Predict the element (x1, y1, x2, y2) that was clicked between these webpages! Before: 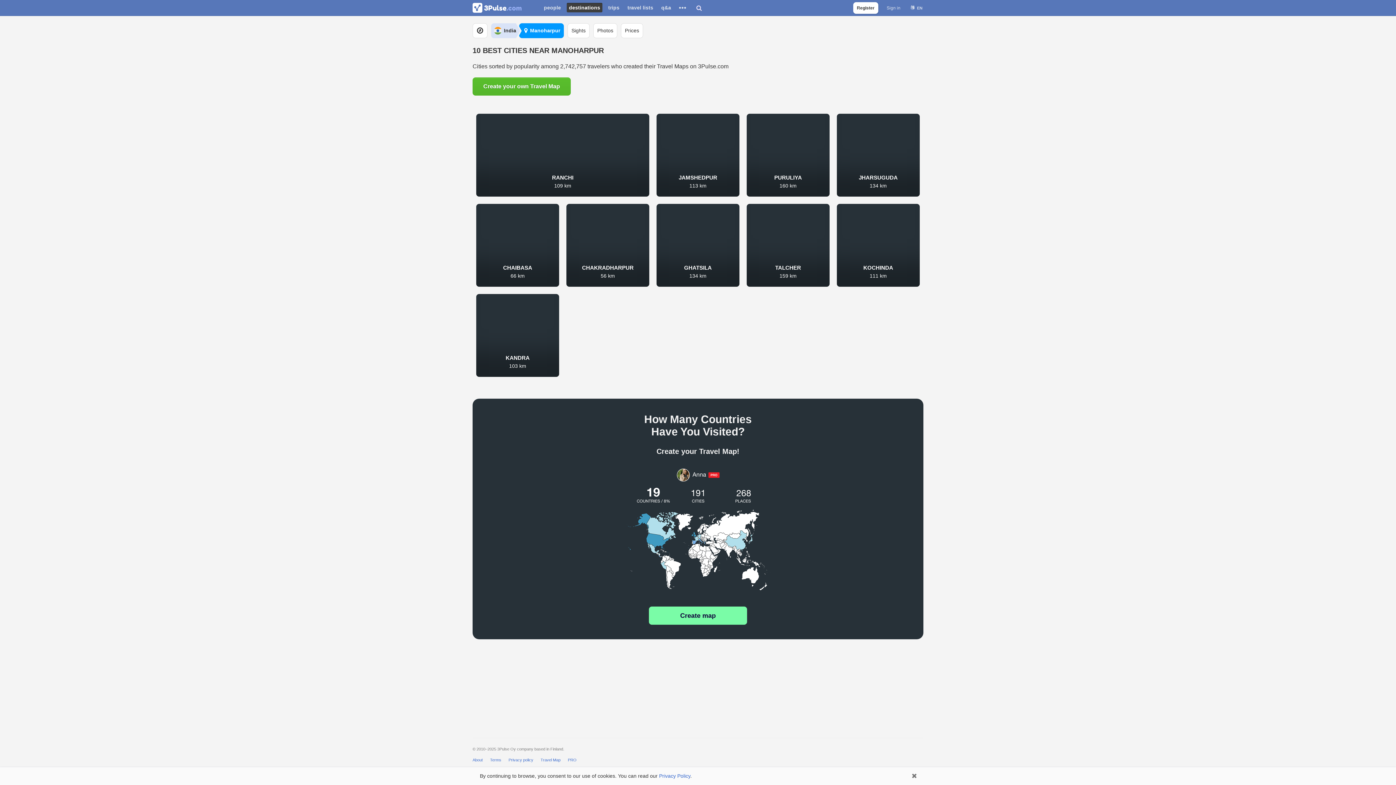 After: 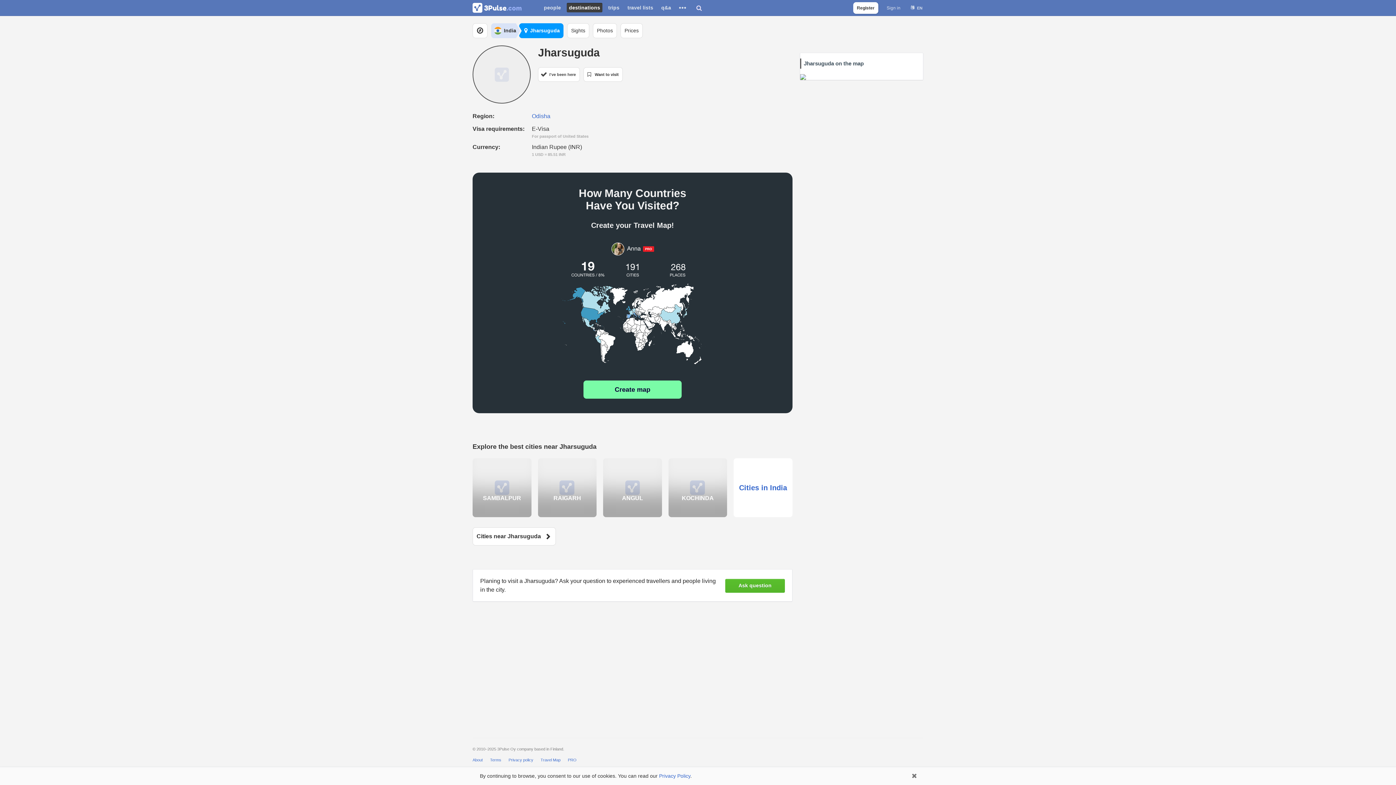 Action: label: JHARSUGUDA

134 km bbox: (837, 113, 919, 196)